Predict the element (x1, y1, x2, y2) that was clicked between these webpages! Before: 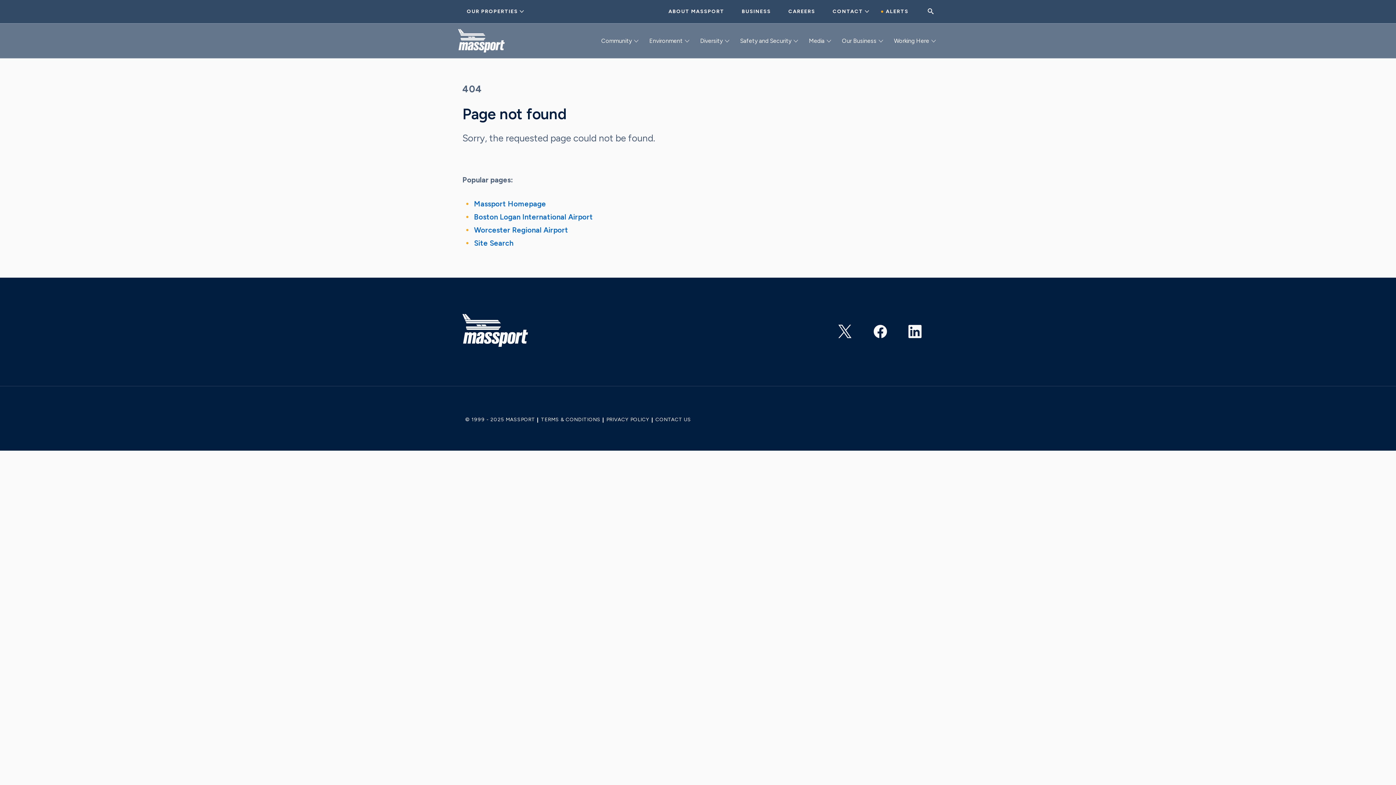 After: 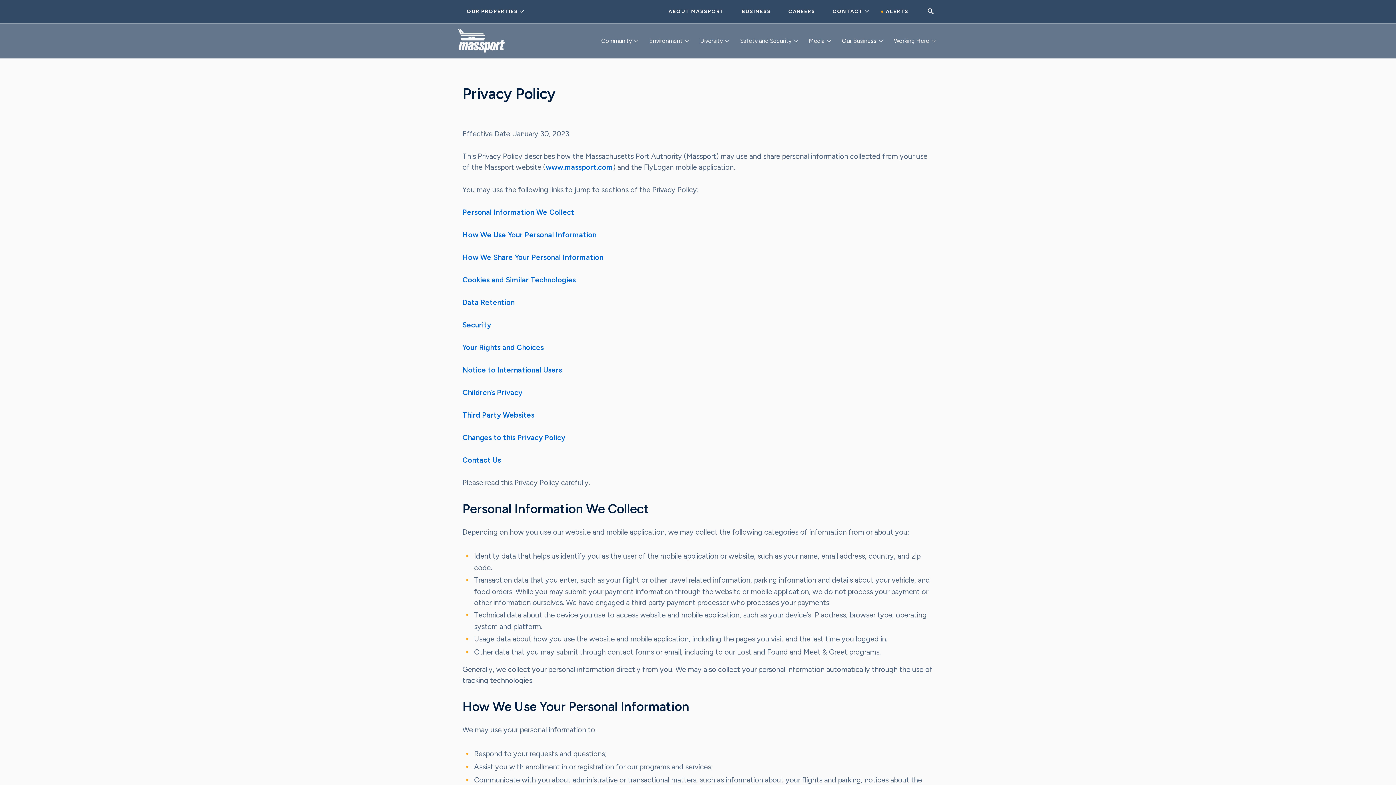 Action: bbox: (603, 412, 652, 427) label: PRIVACY POLICY